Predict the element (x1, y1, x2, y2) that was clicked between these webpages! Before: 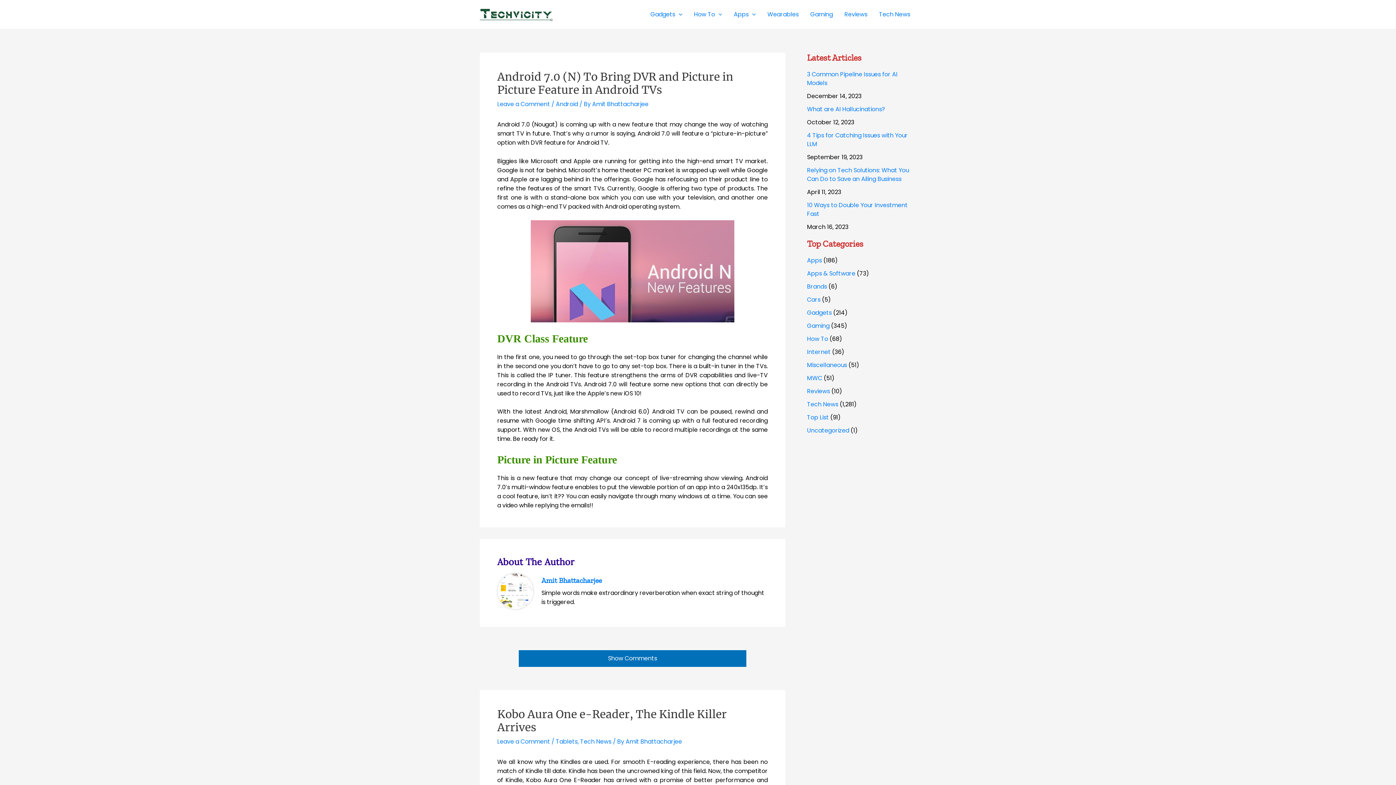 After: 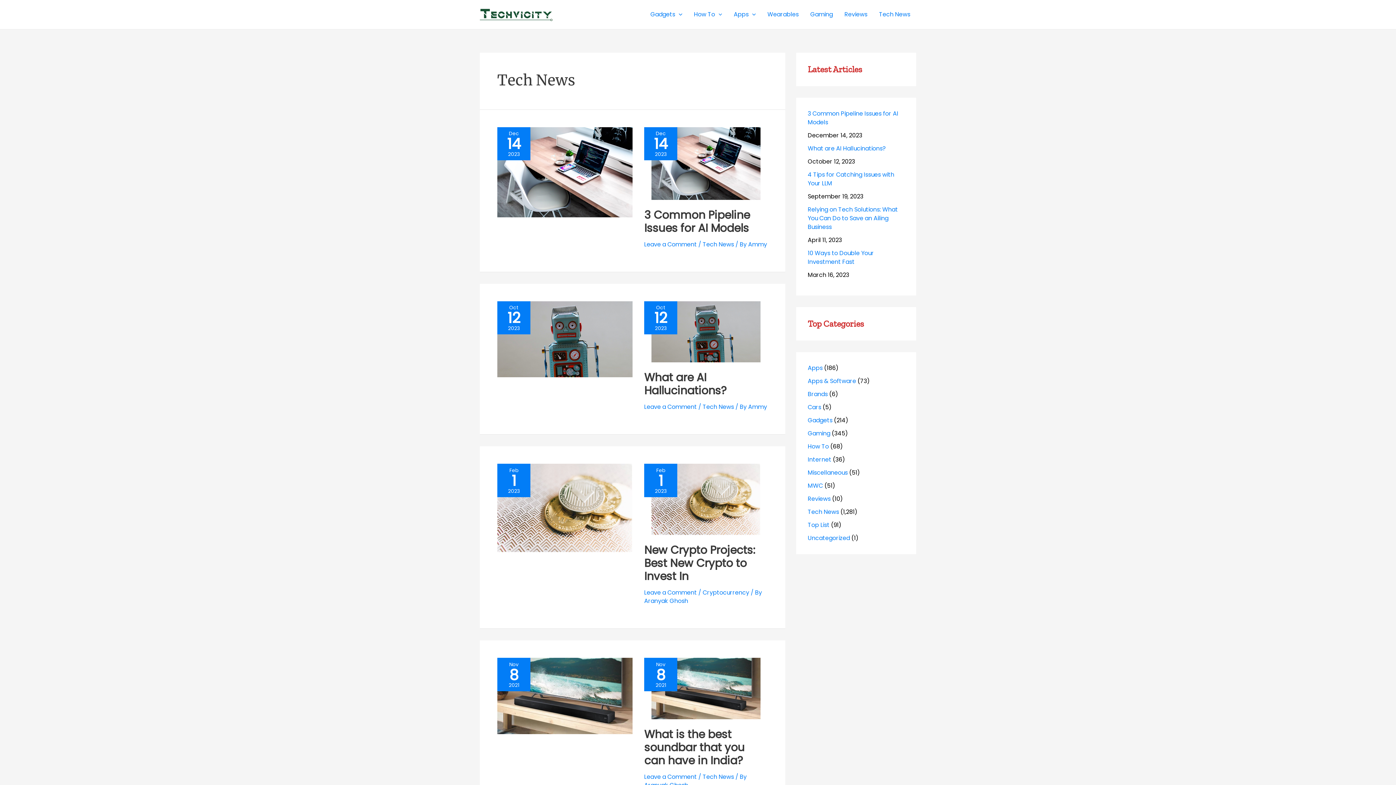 Action: bbox: (580, 737, 611, 746) label: Tech News